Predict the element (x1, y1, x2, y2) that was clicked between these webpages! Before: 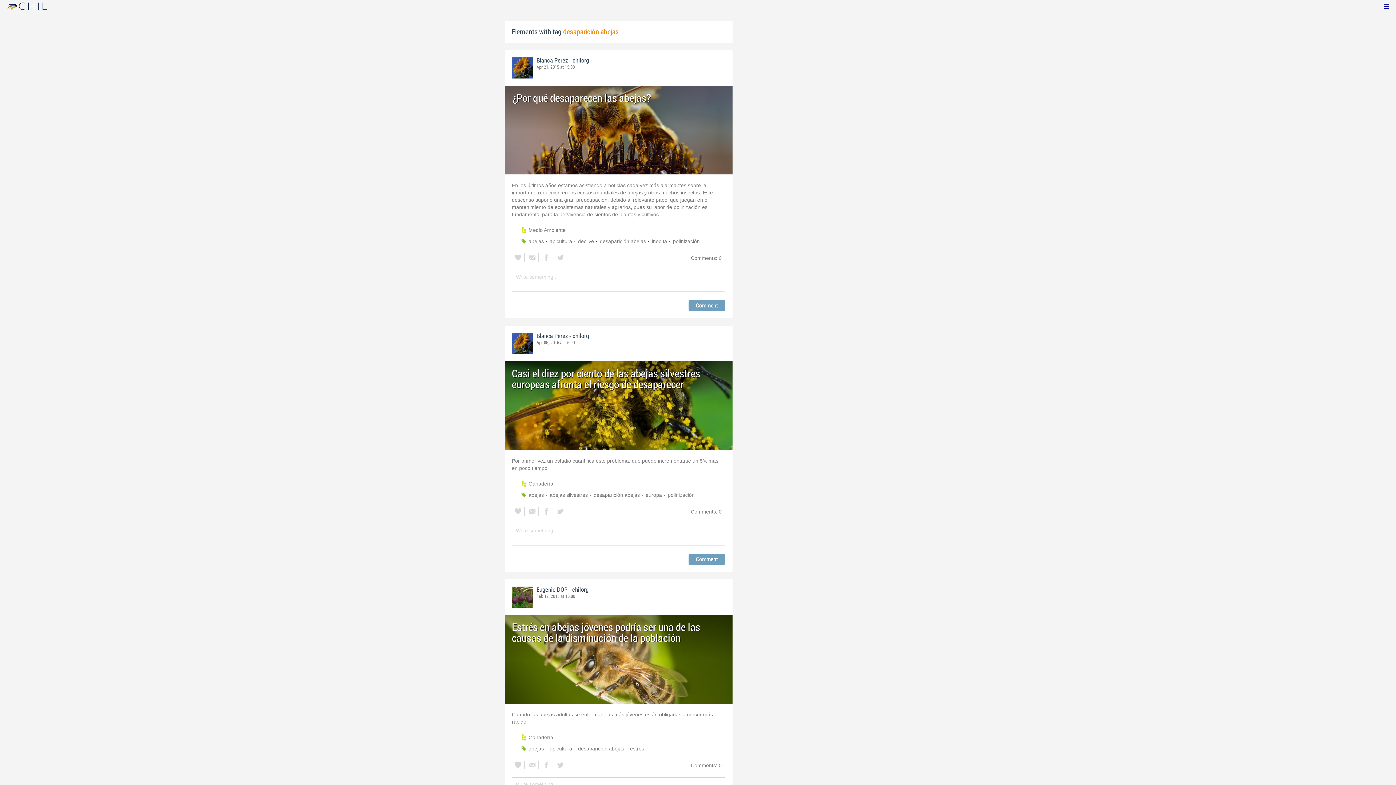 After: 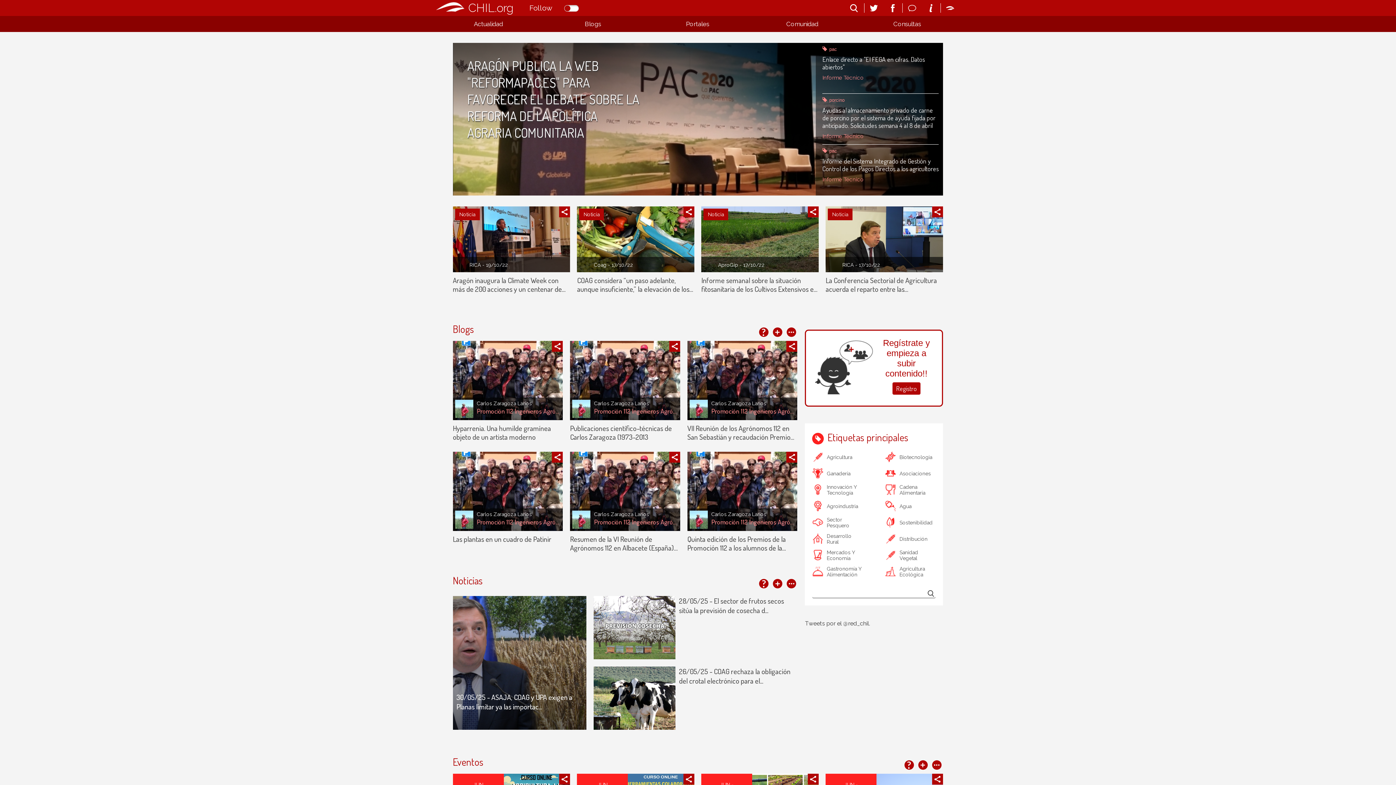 Action: bbox: (572, 333, 589, 339) label: chilorg